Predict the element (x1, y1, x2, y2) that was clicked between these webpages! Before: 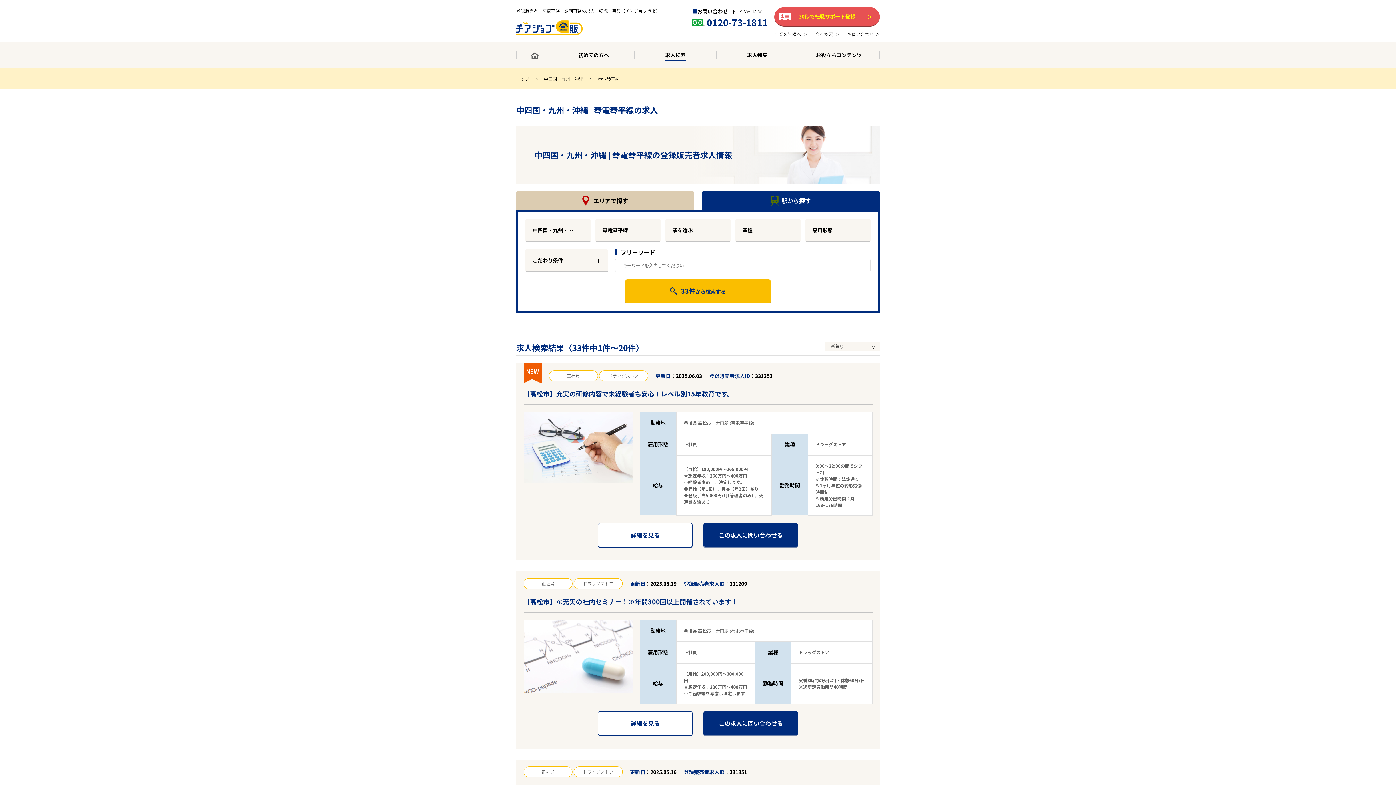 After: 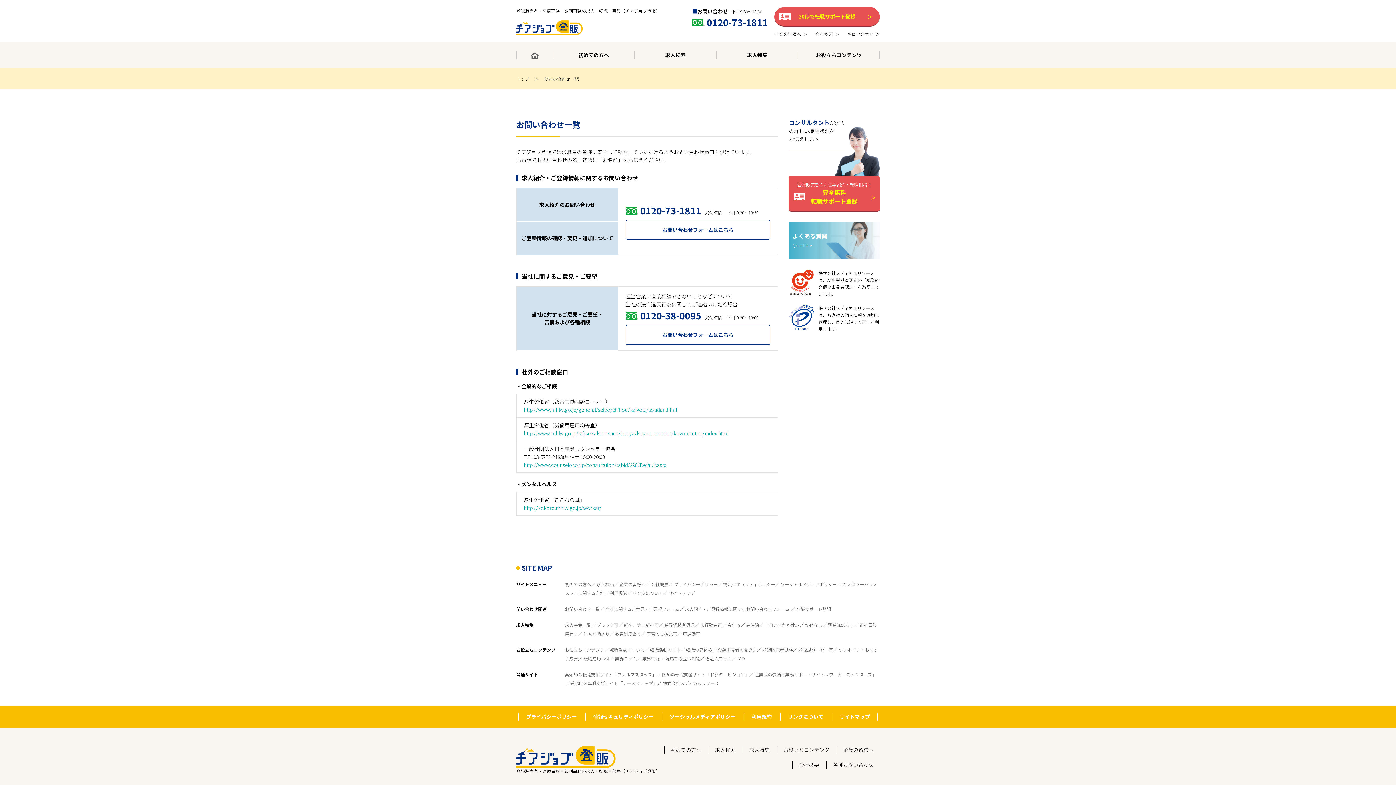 Action: bbox: (847, 30, 880, 37) label: お問い合わせ